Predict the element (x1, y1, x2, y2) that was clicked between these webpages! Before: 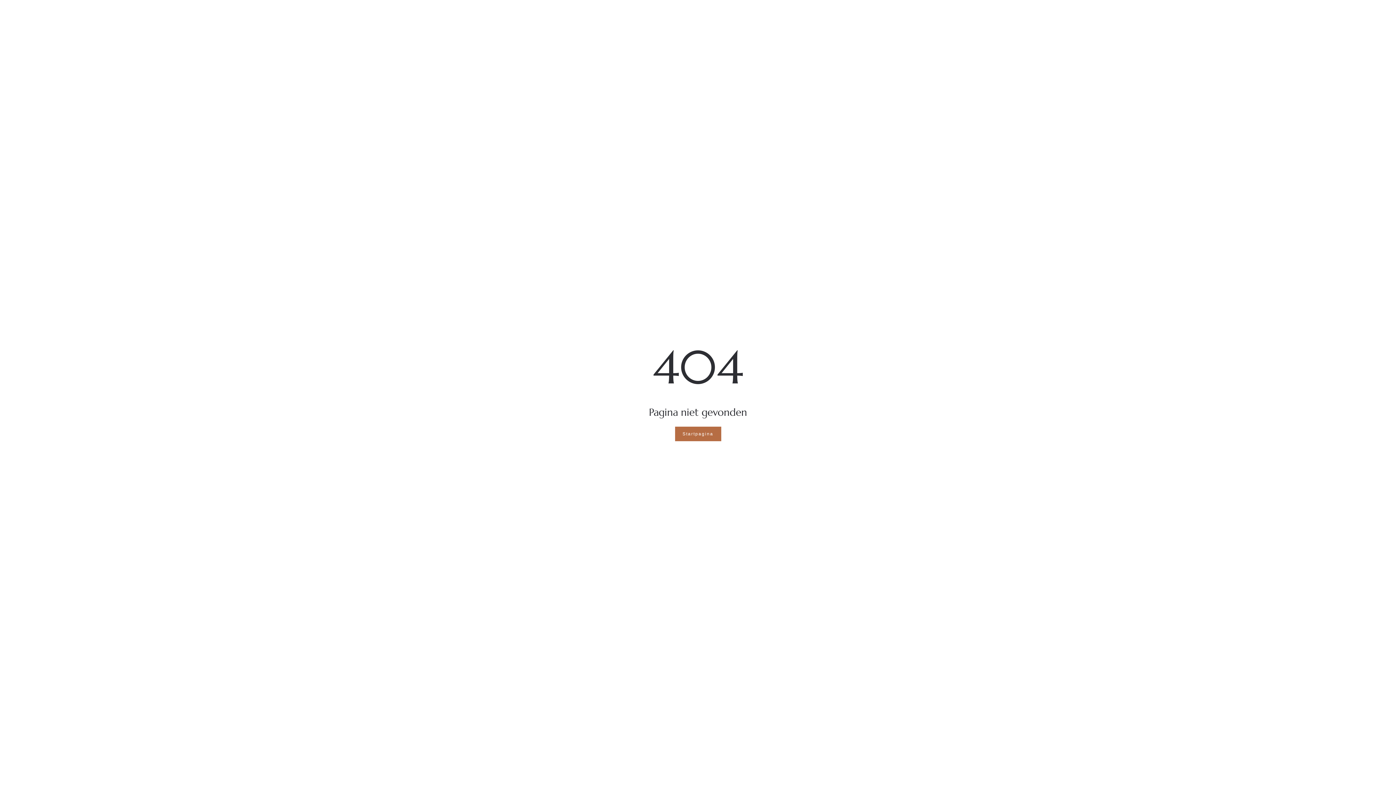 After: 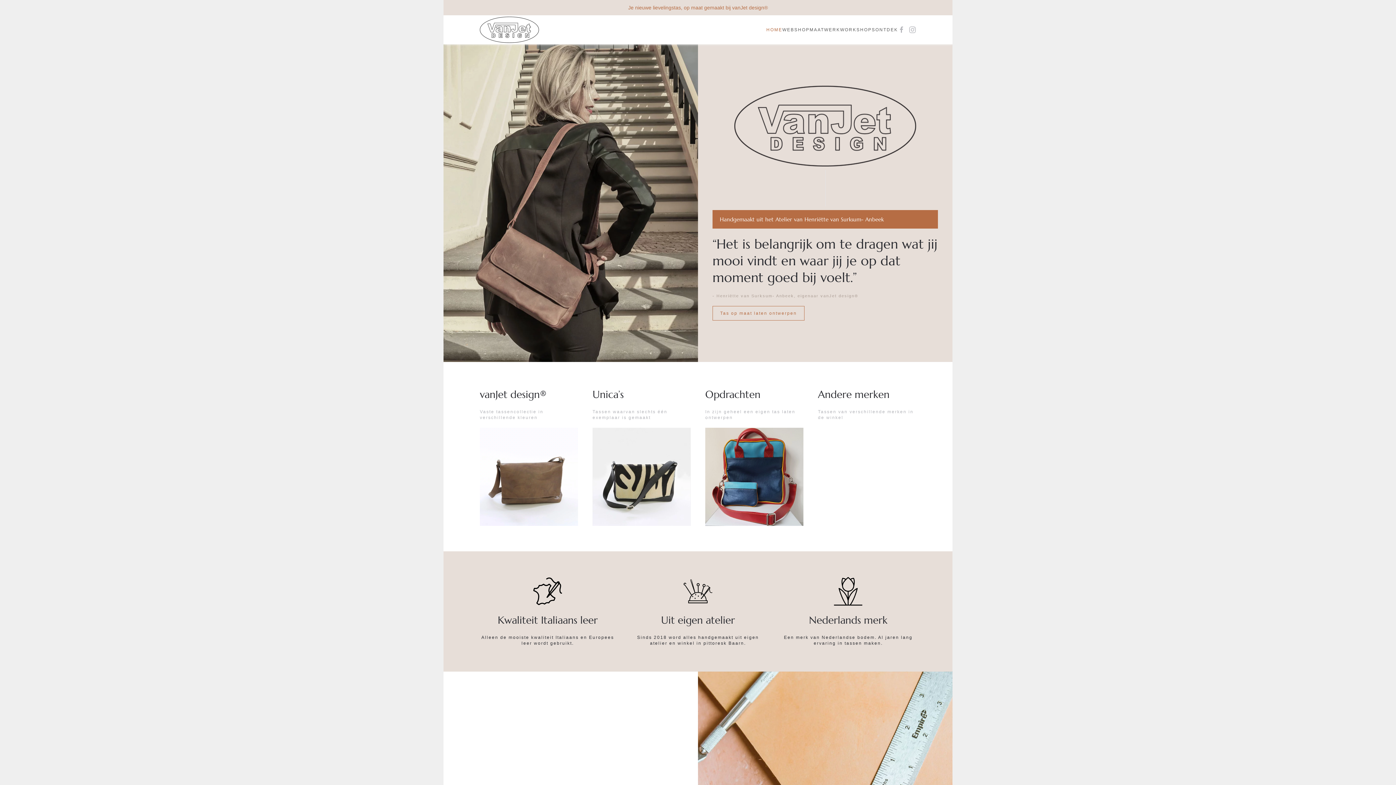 Action: bbox: (675, 426, 721, 441) label: Startpagina